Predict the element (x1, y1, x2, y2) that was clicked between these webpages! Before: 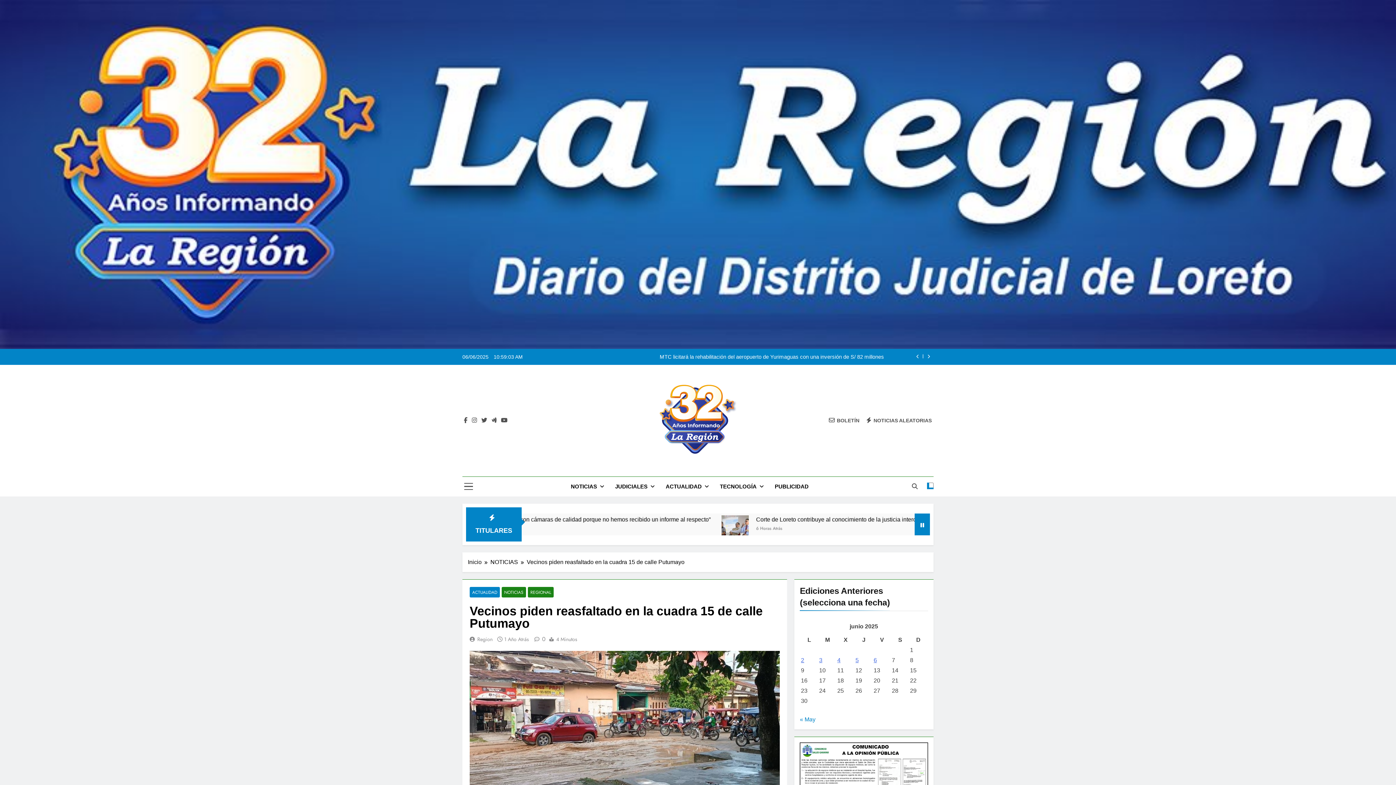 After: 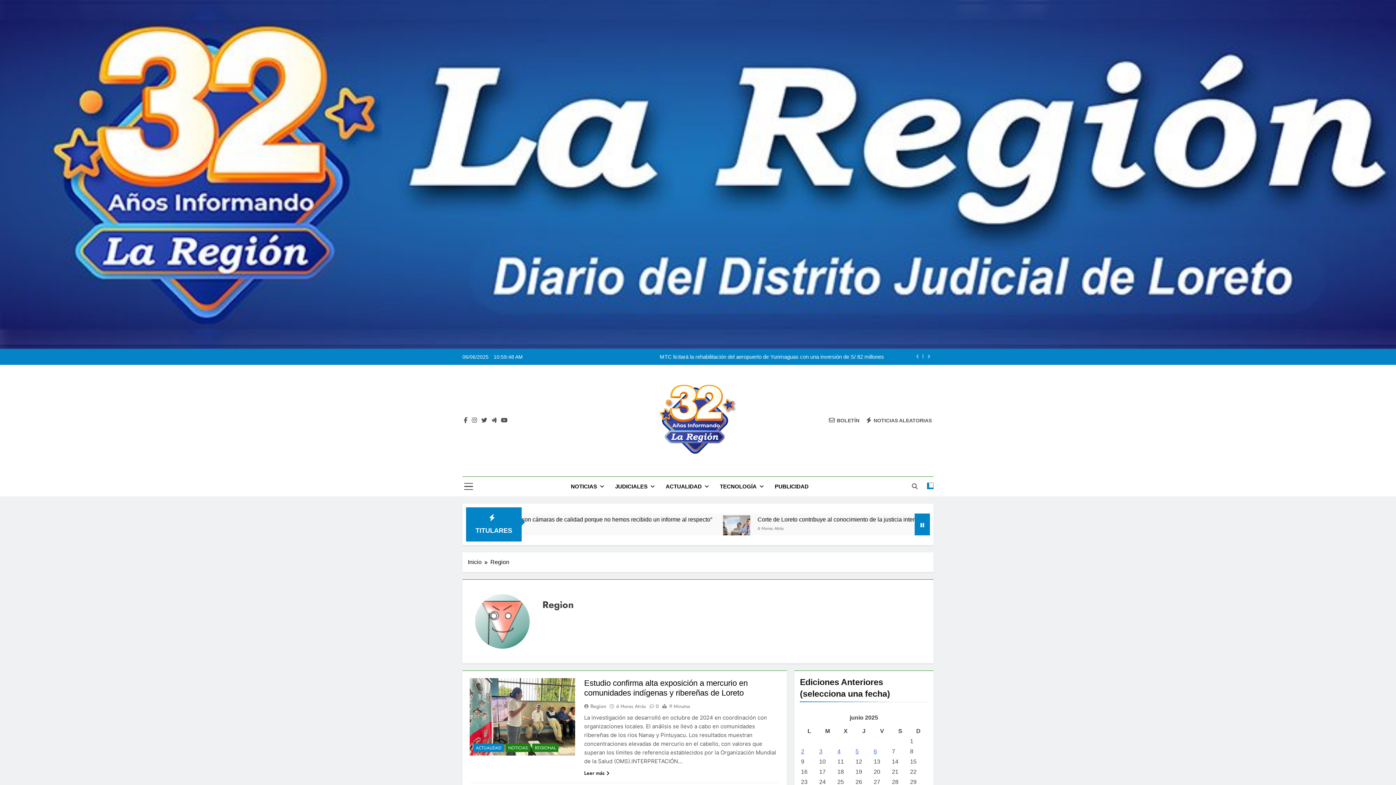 Action: bbox: (477, 635, 492, 643) label: Region